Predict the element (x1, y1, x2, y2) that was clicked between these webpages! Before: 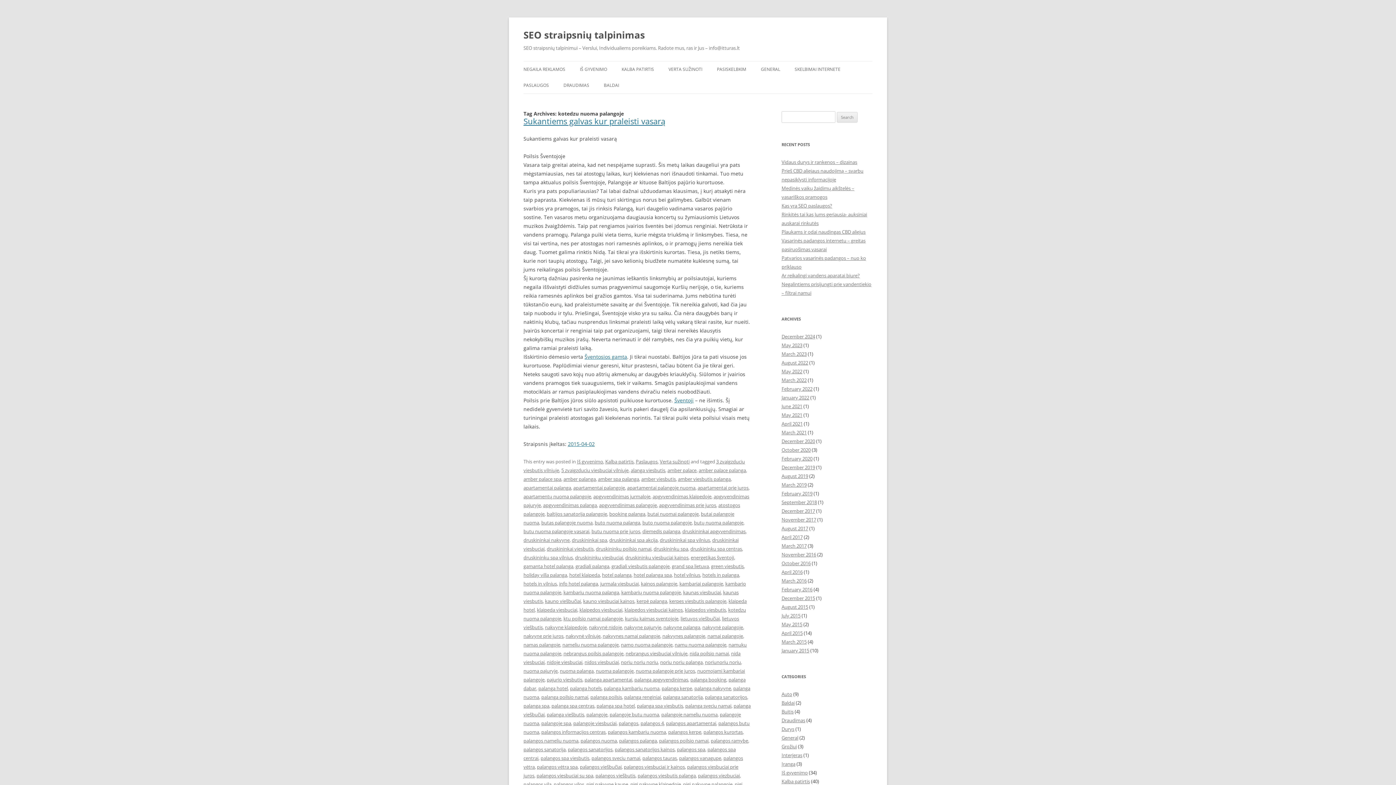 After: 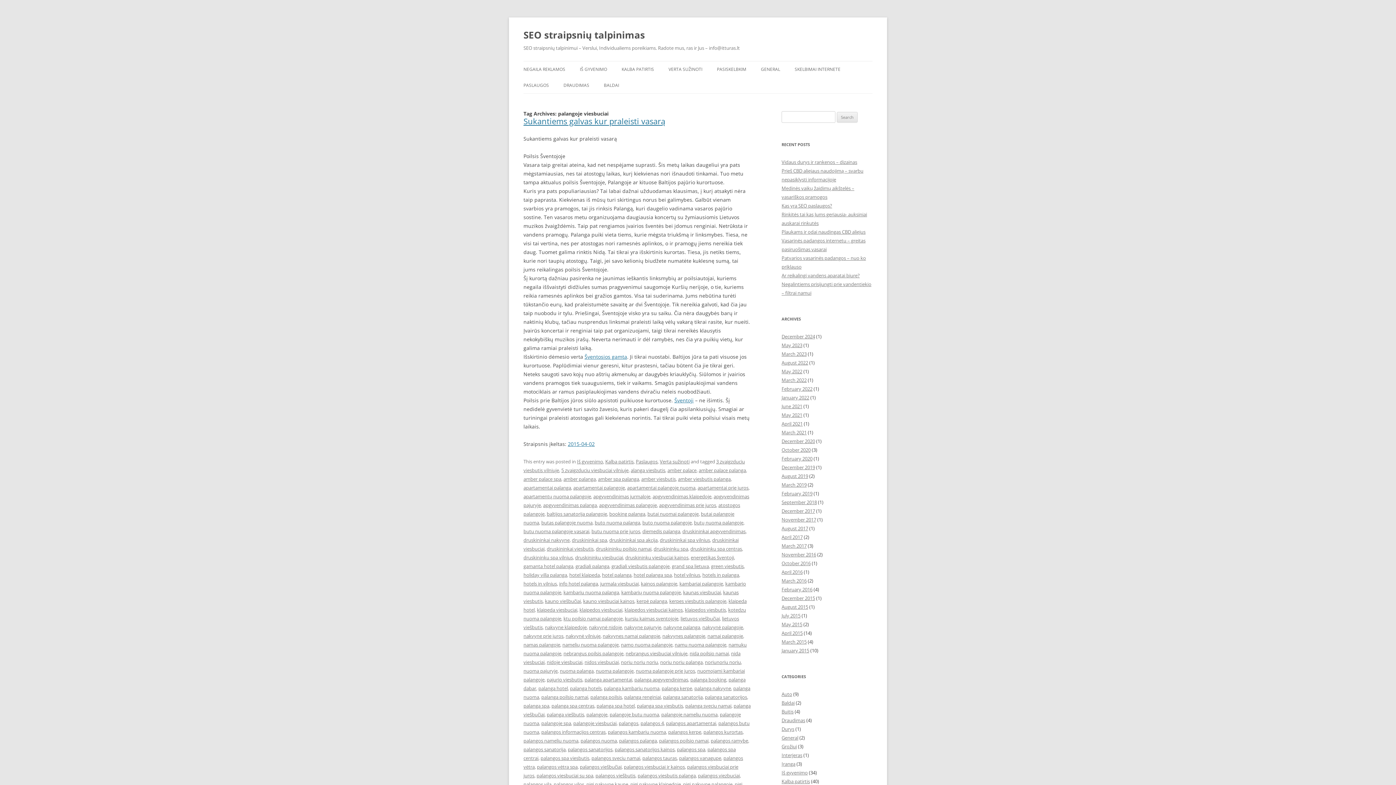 Action: label: palangoje viesbuciai bbox: (573, 720, 616, 726)